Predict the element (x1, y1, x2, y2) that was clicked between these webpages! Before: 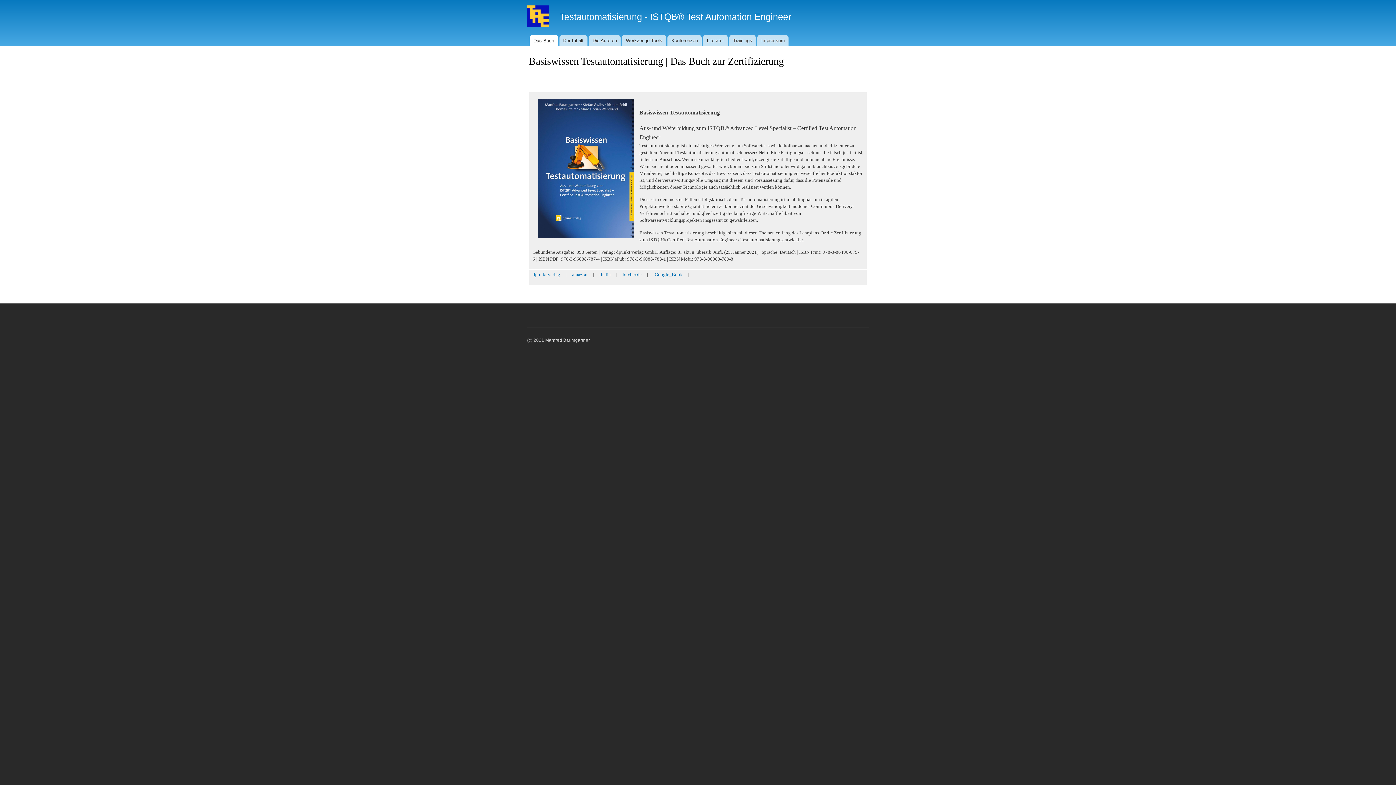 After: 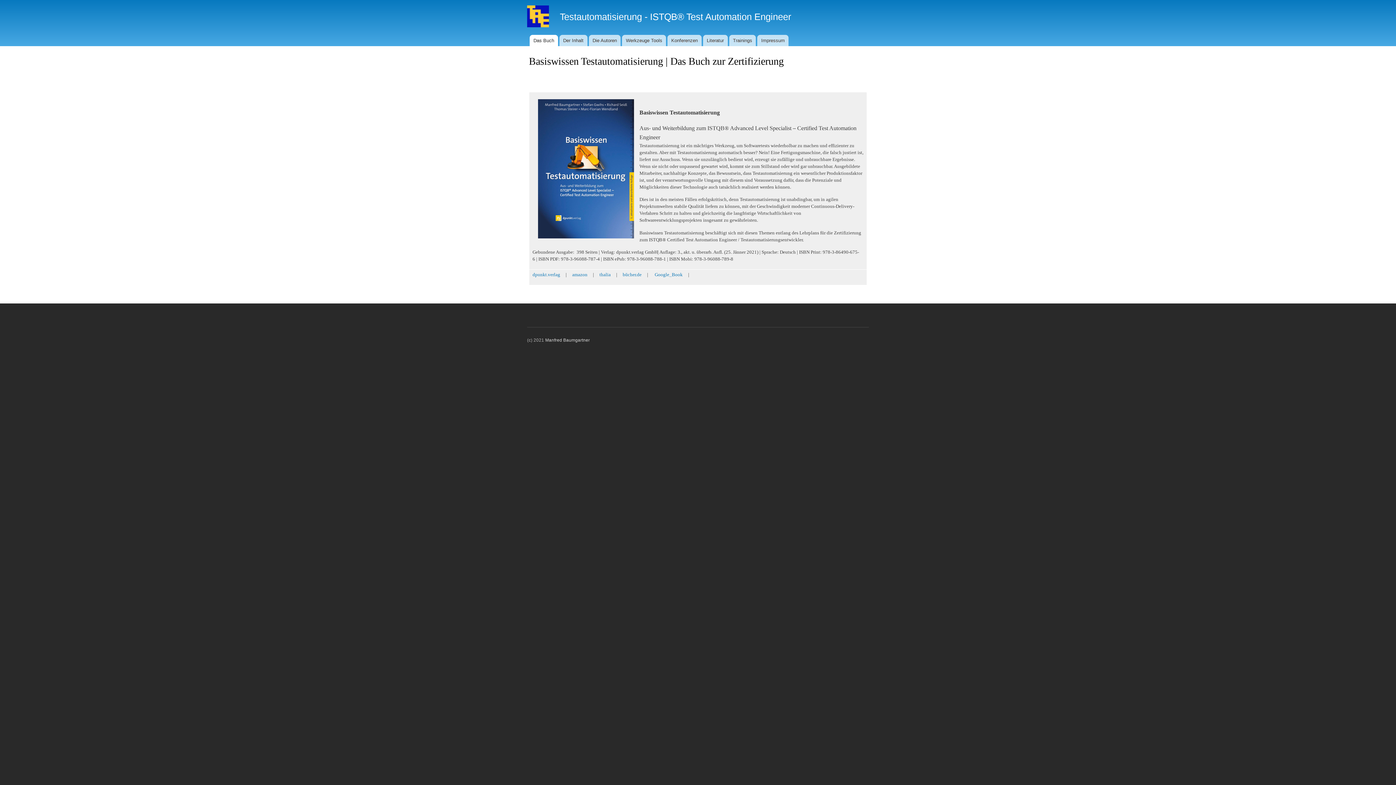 Action: bbox: (529, 34, 558, 46) label: Das Buch